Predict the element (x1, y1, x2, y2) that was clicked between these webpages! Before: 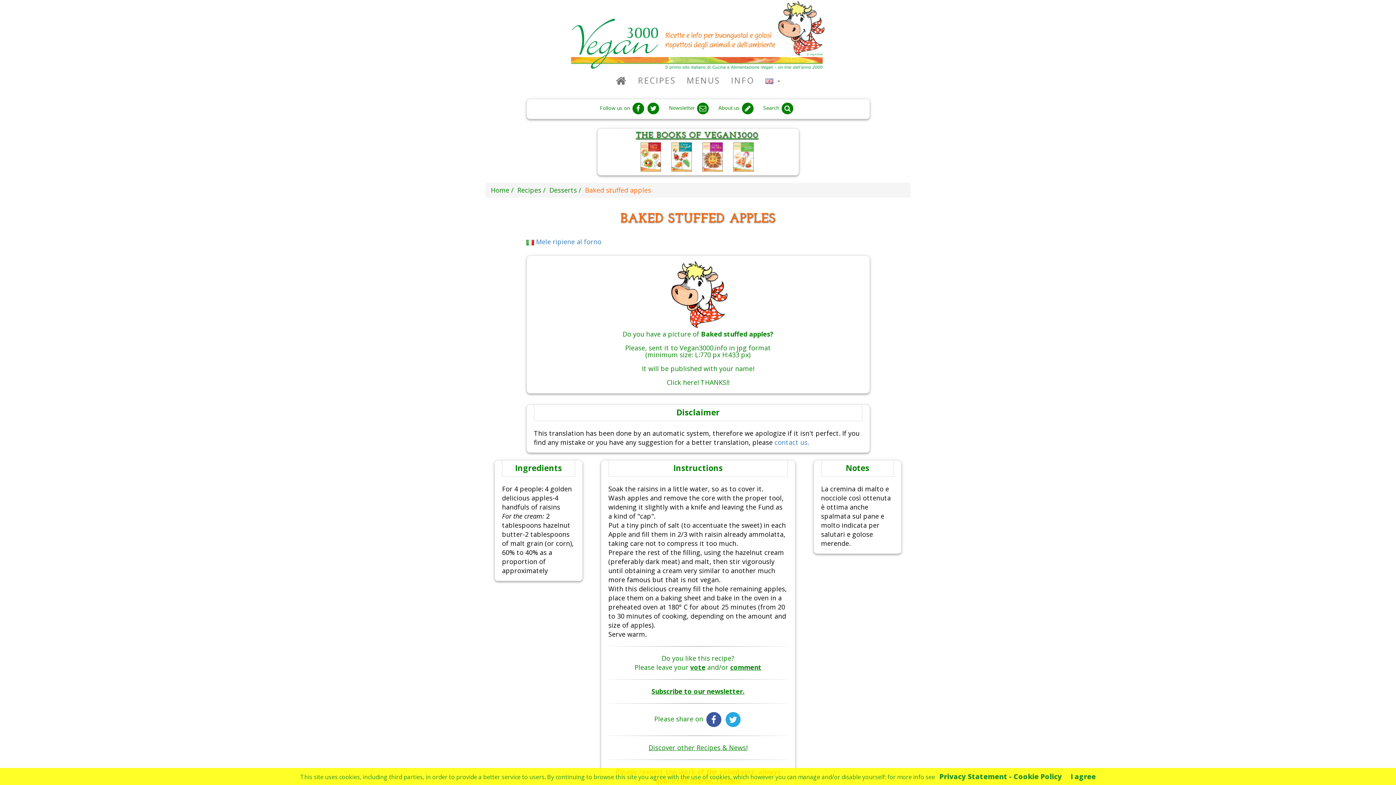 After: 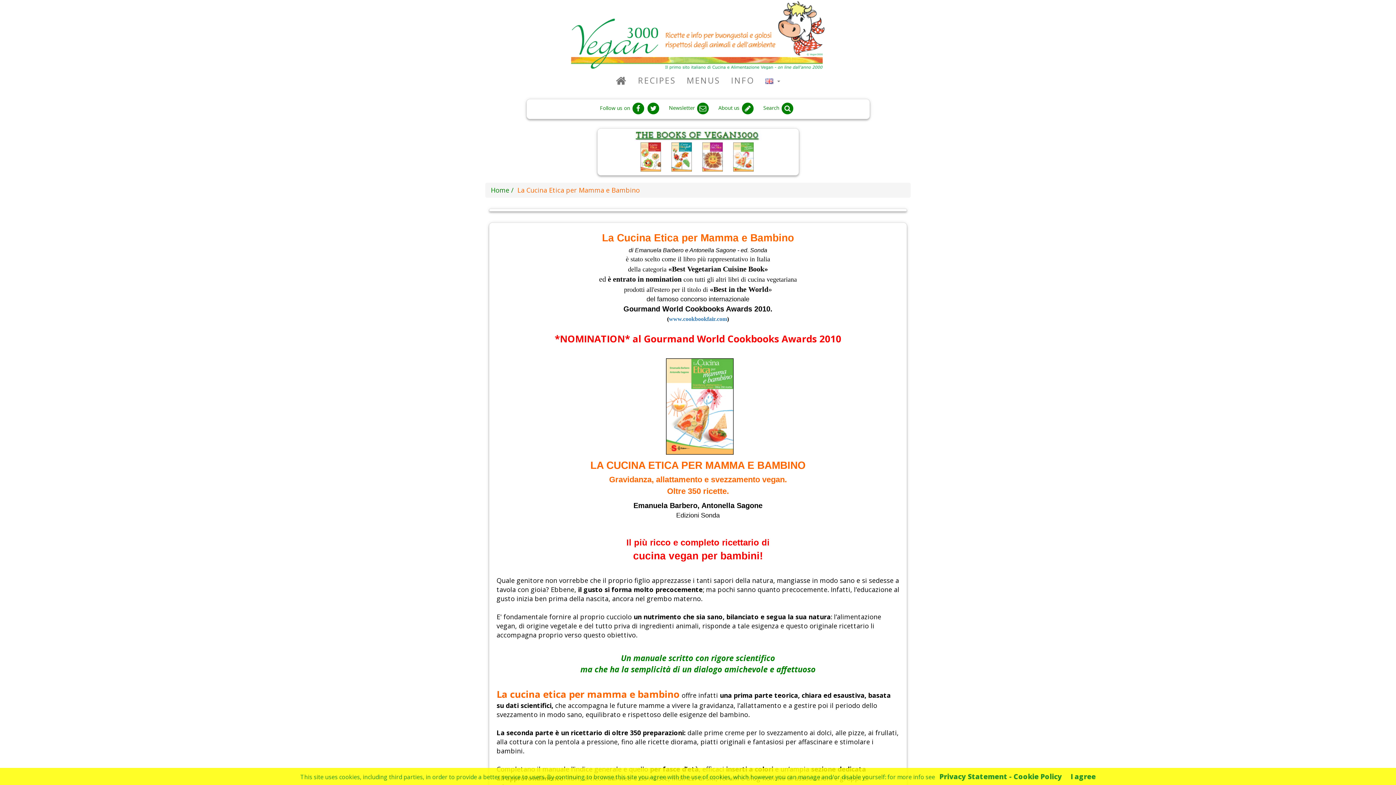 Action: bbox: (729, 152, 758, 160)